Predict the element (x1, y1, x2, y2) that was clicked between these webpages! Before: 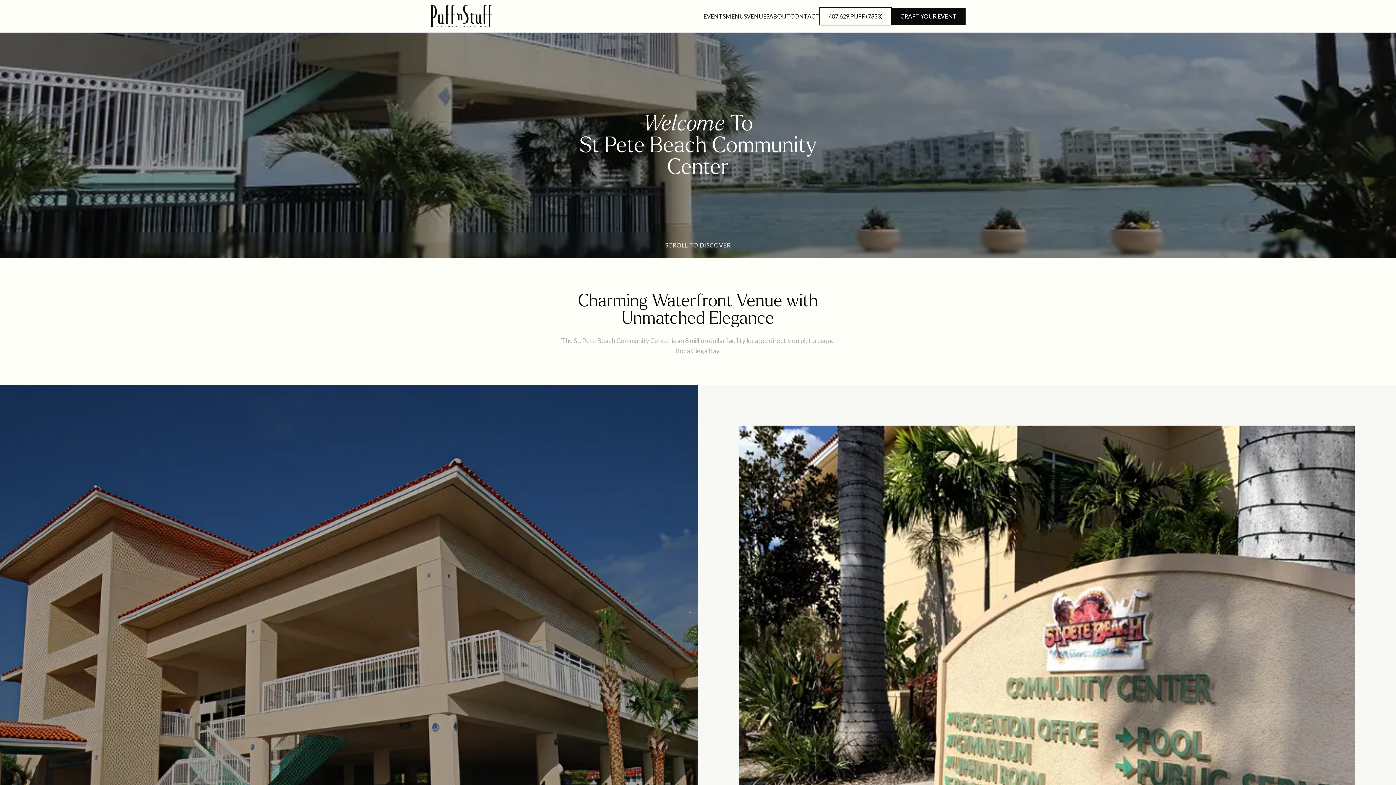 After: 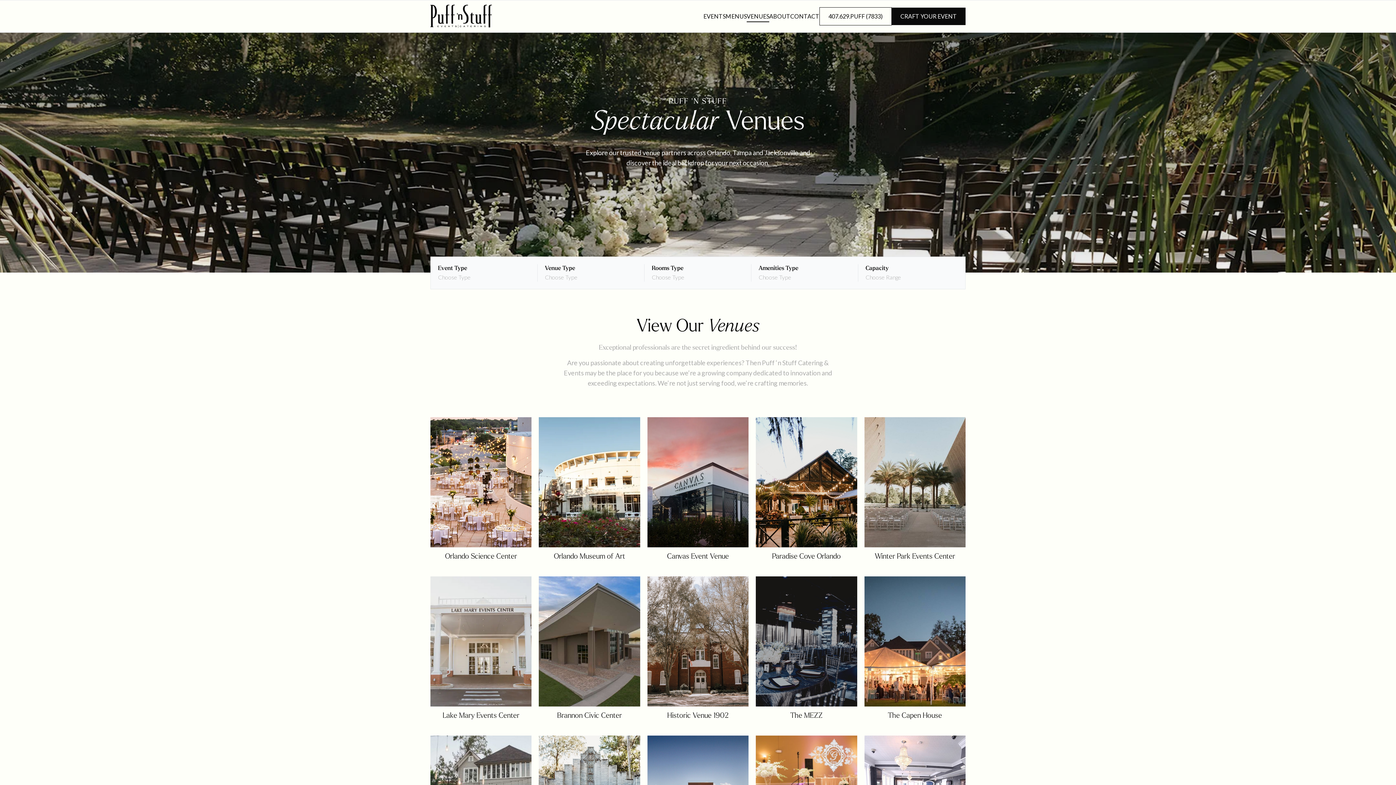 Action: label: VENUES bbox: (746, 12, 769, 20)